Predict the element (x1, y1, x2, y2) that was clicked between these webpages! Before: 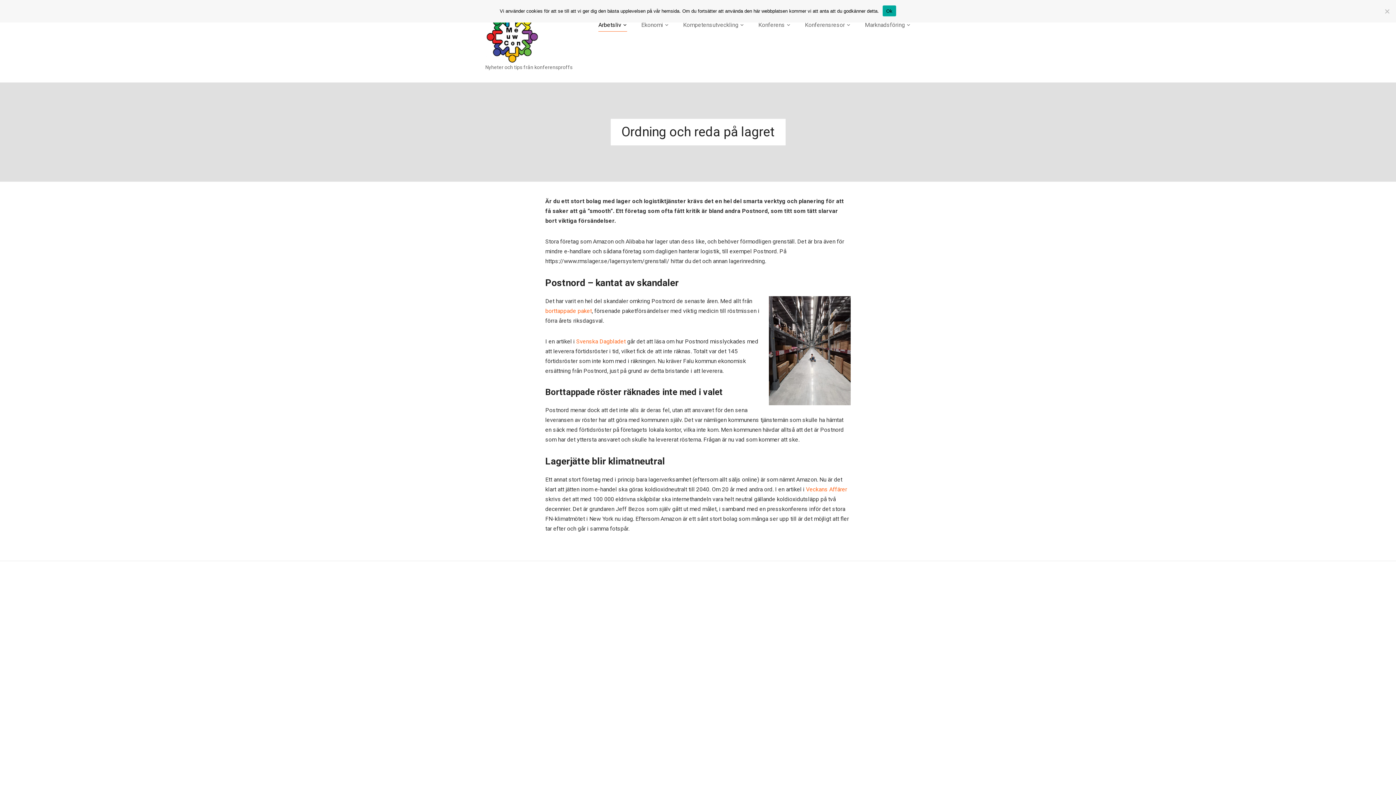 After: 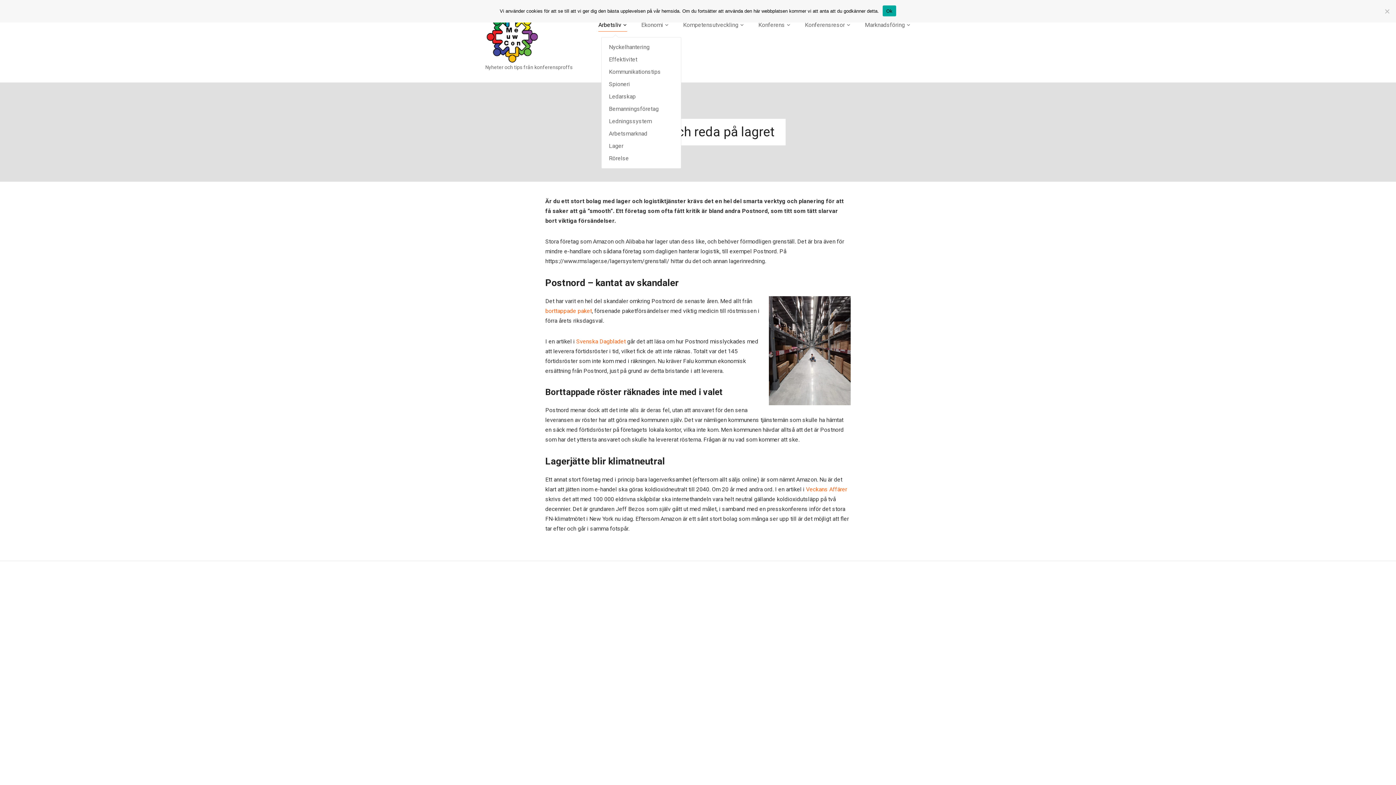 Action: label: Arbetsliv bbox: (598, 20, 627, 31)